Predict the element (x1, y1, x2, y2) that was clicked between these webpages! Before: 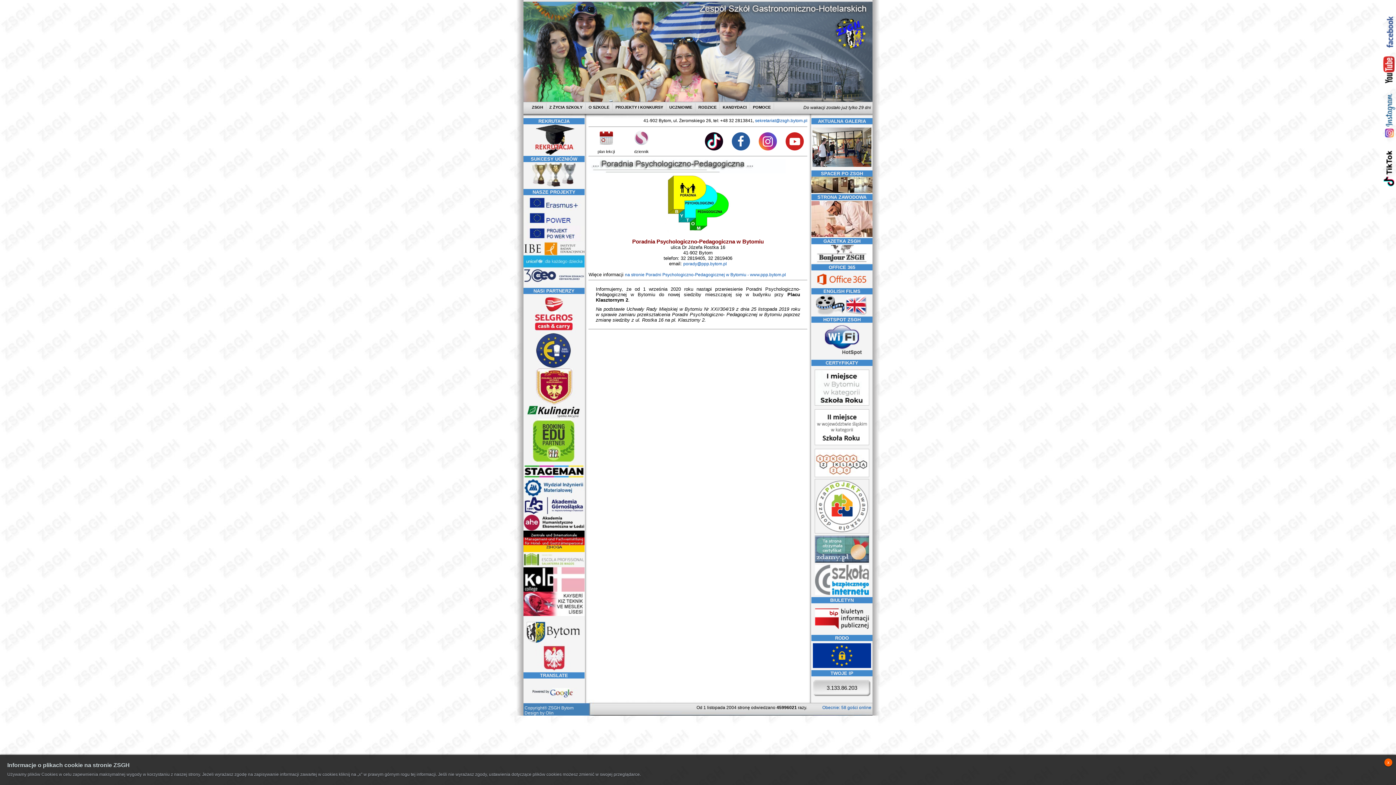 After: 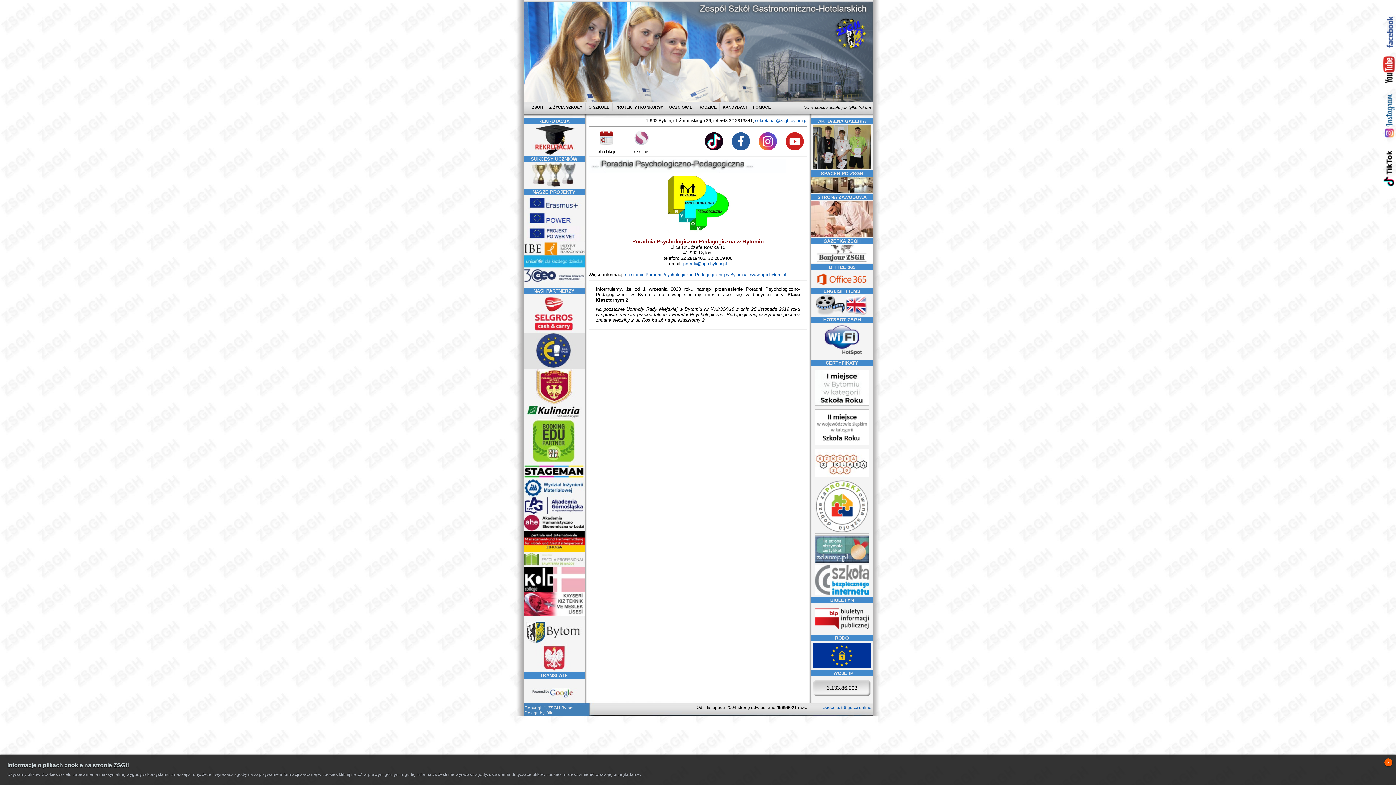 Action: bbox: (523, 364, 584, 369)